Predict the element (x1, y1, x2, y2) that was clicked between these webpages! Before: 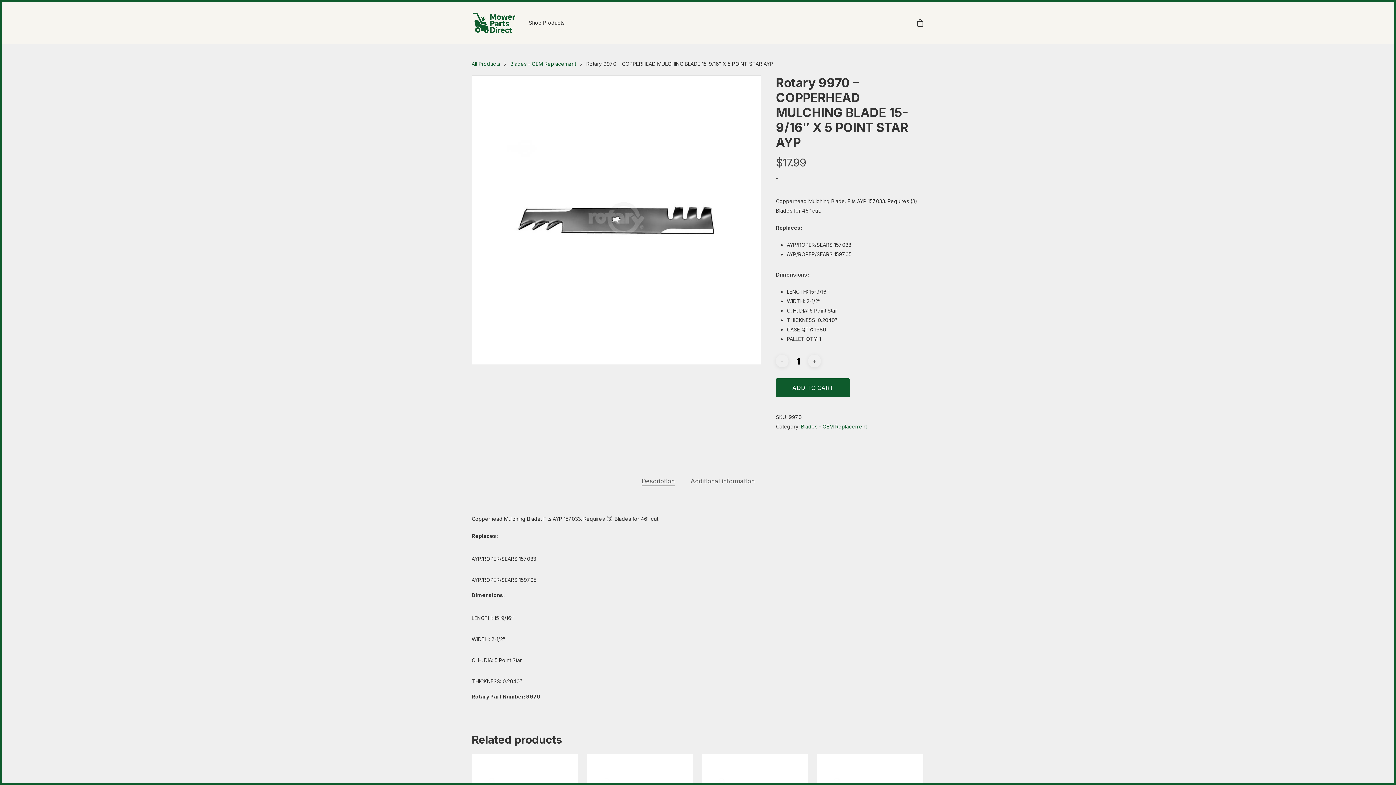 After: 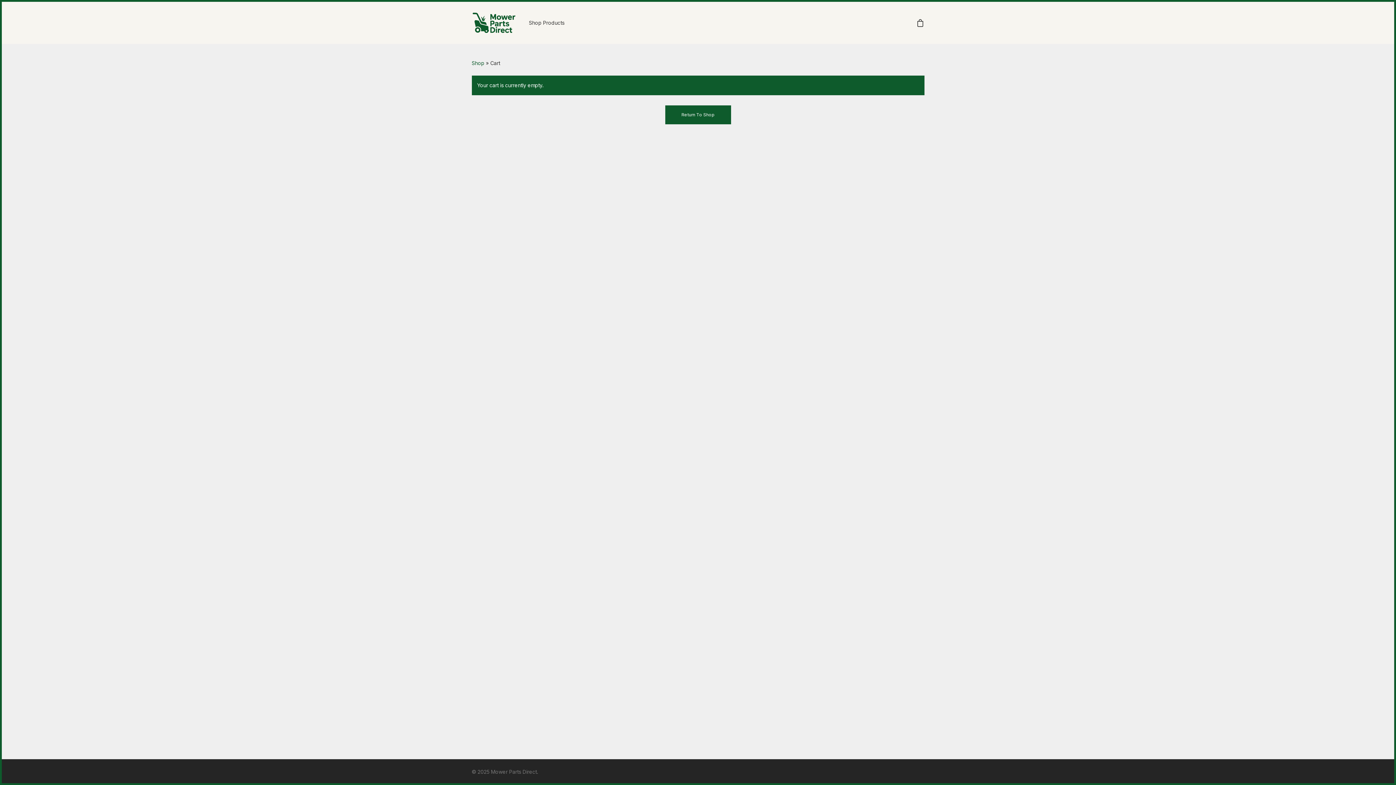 Action: bbox: (916, 19, 924, 26)